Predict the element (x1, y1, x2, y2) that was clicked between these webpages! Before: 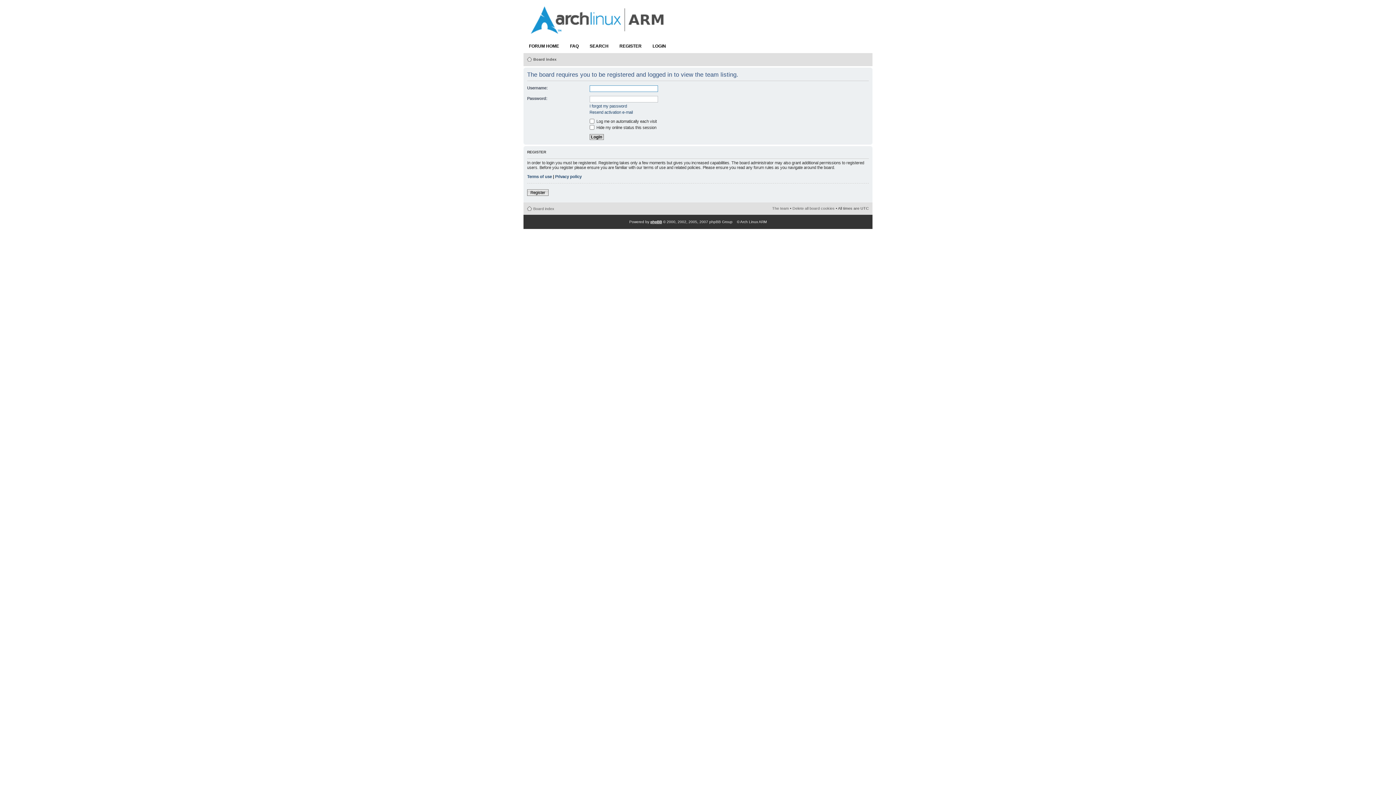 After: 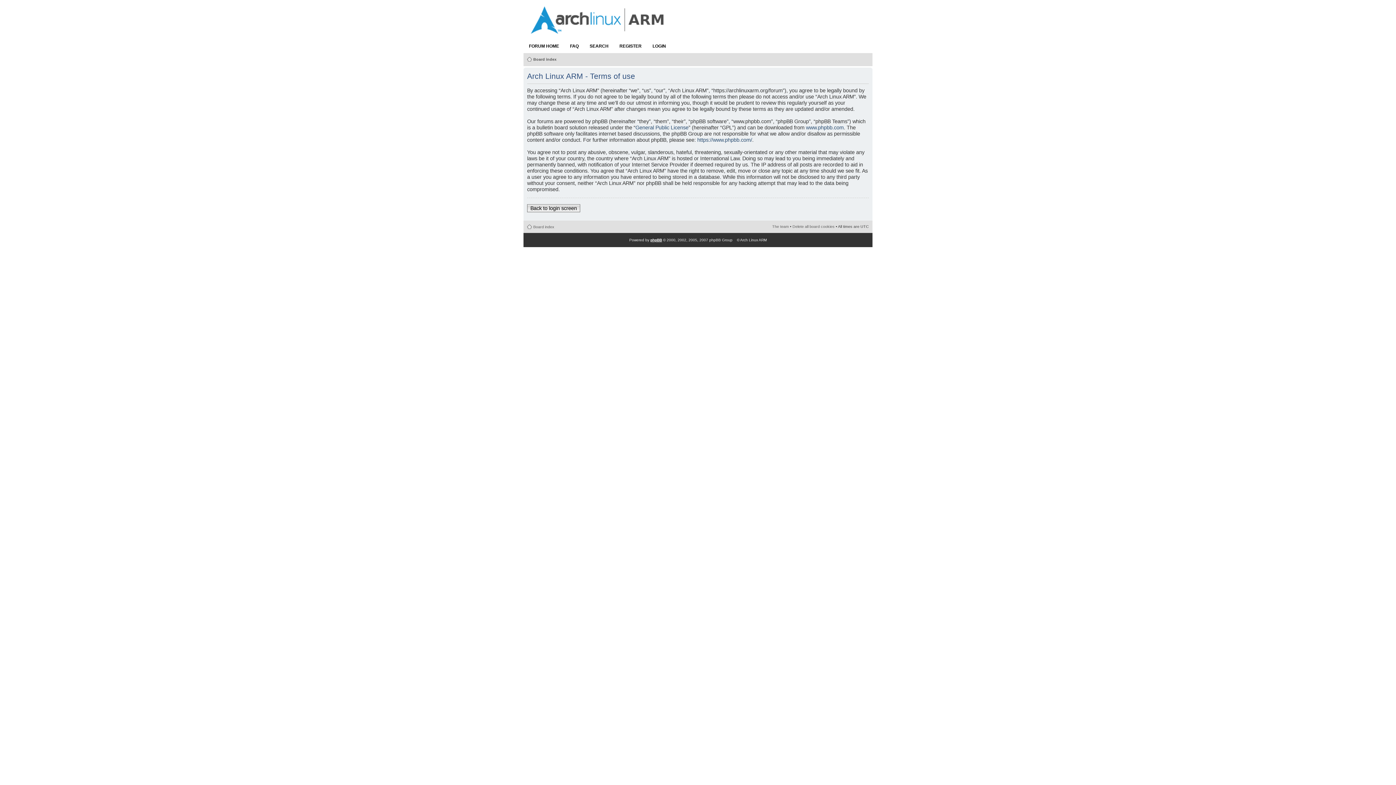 Action: bbox: (527, 174, 552, 178) label: Terms of use